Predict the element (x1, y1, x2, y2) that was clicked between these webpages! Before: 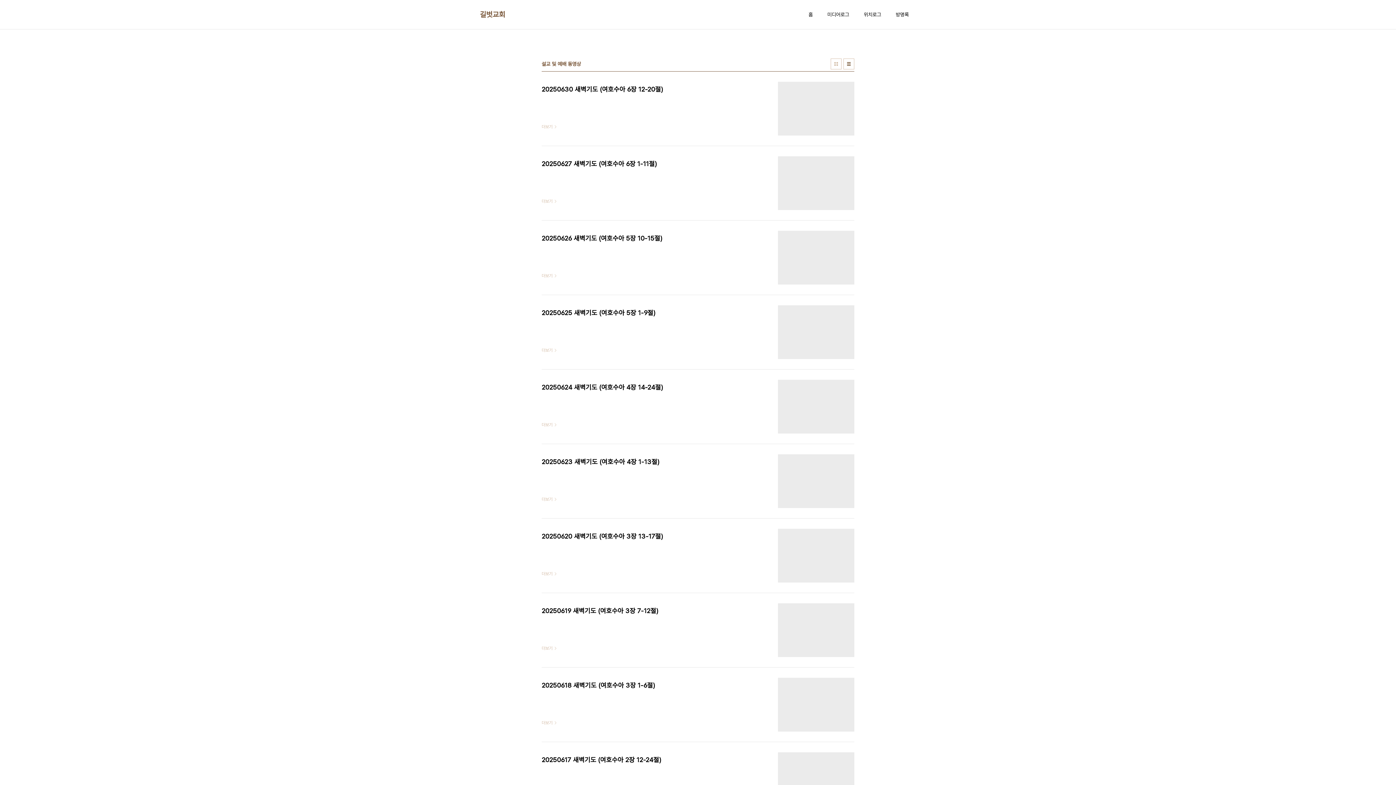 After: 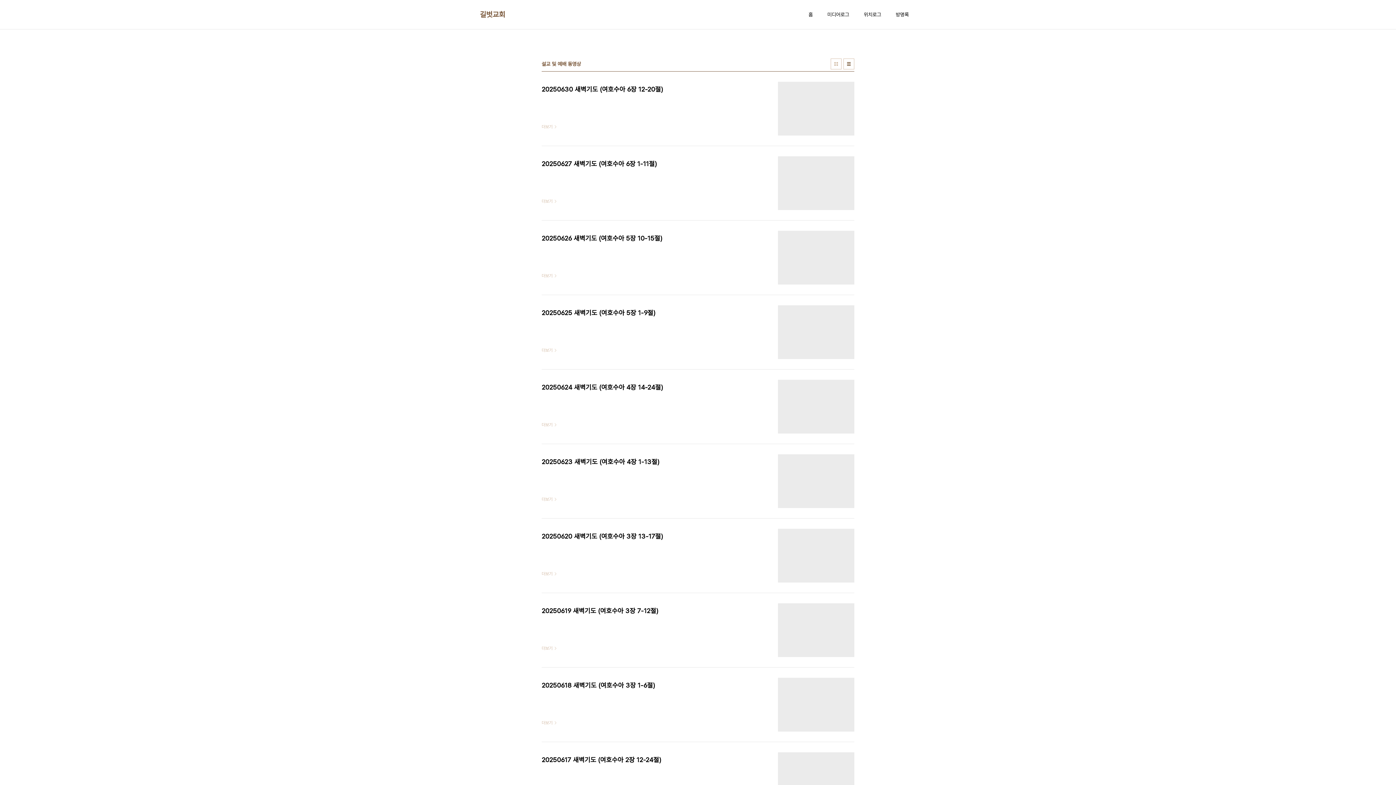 Action: bbox: (843, 58, 854, 69) label: 리스트형